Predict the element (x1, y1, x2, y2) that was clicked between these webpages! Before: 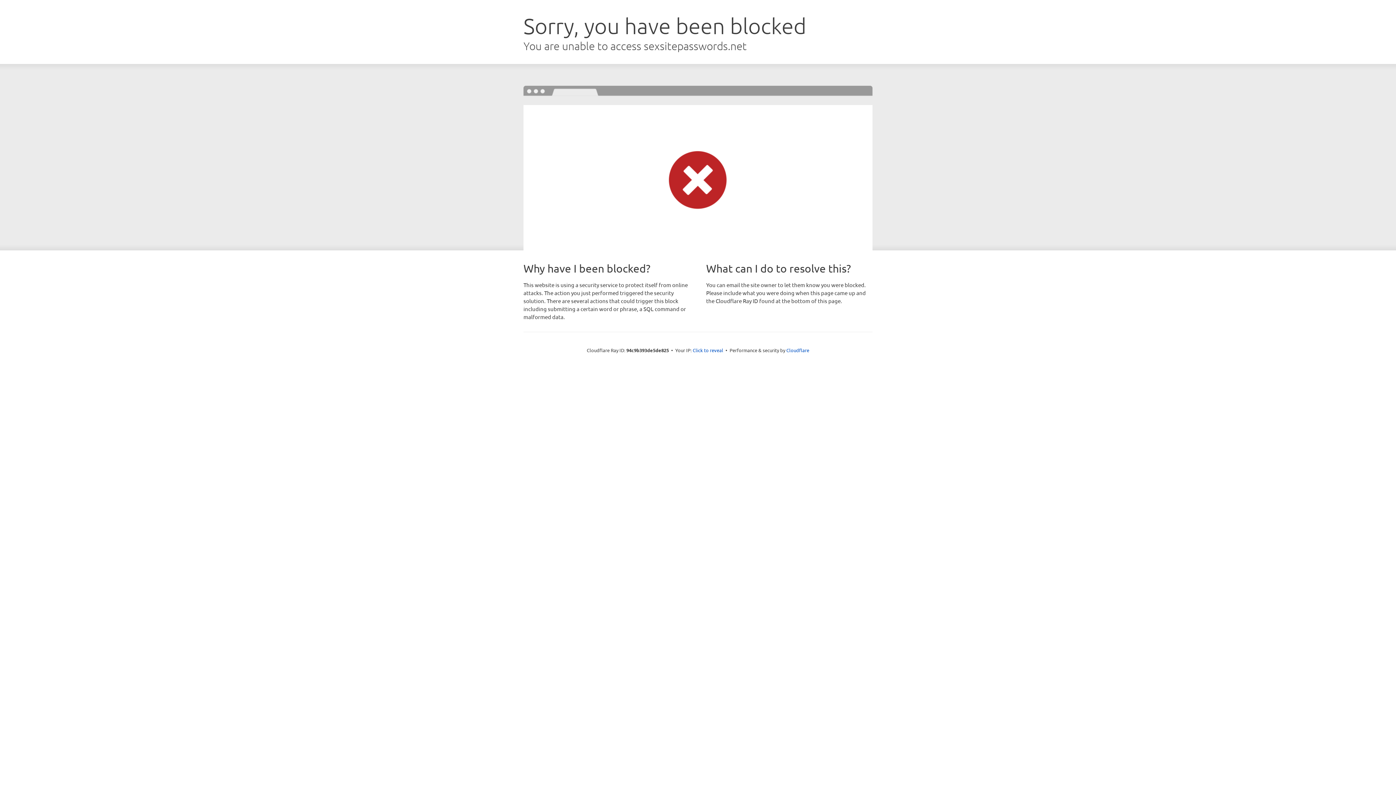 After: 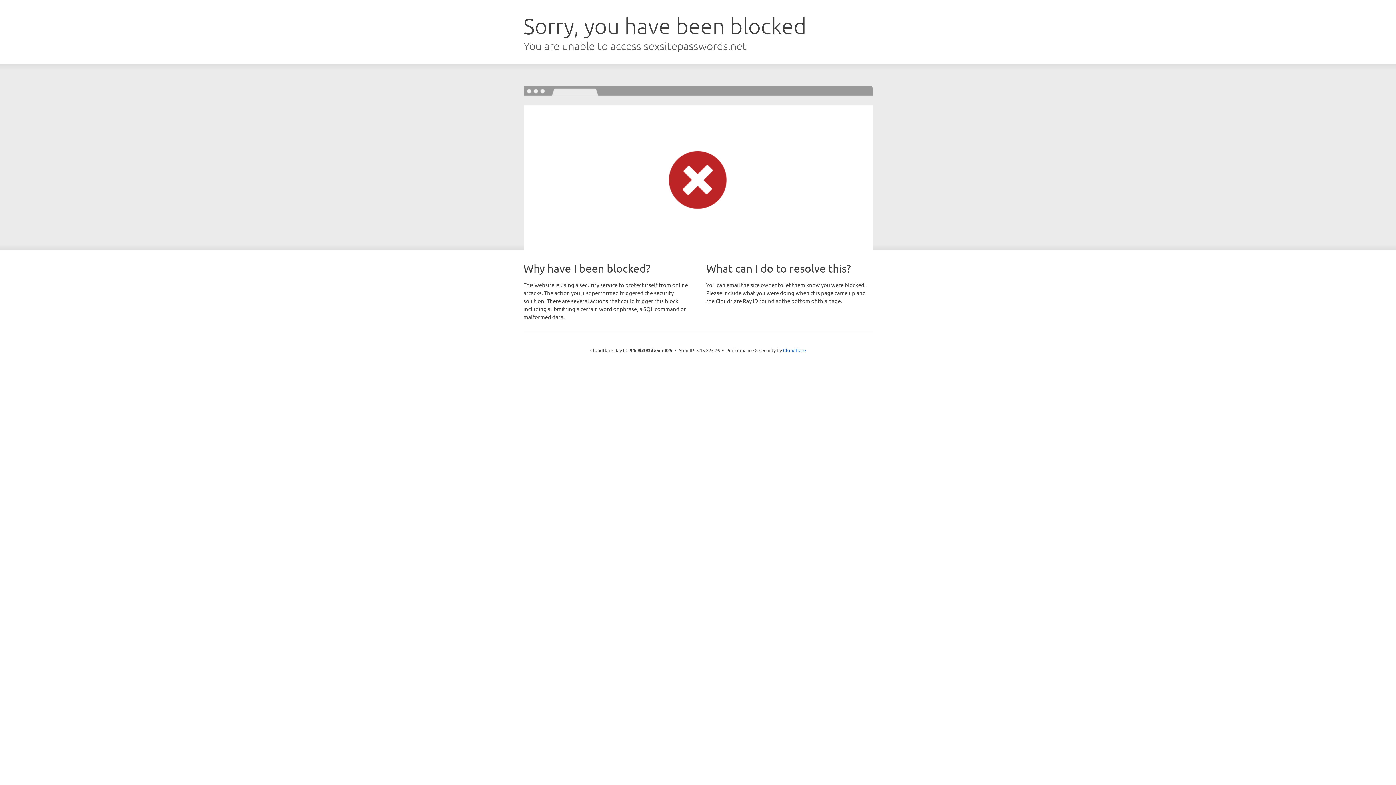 Action: bbox: (692, 346, 723, 353) label: Click to reveal